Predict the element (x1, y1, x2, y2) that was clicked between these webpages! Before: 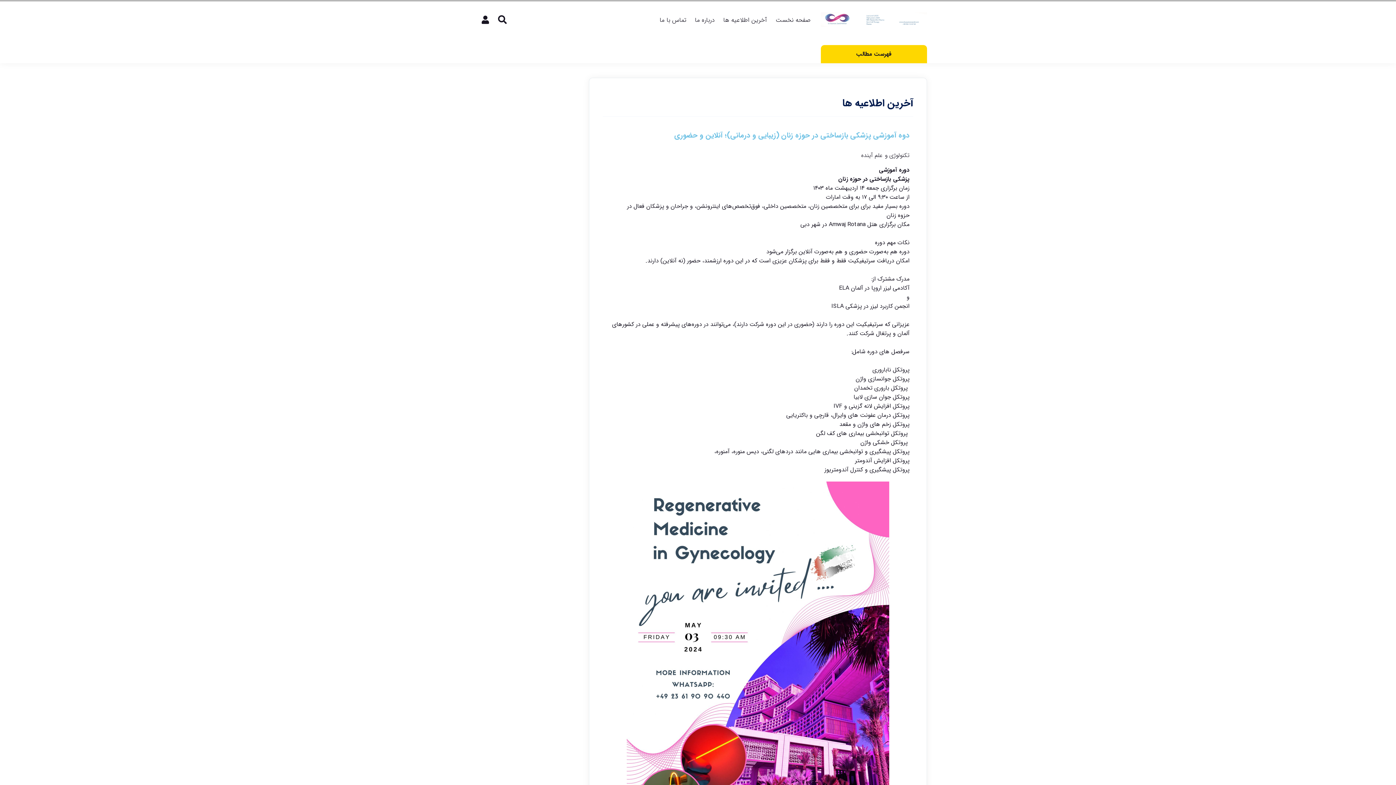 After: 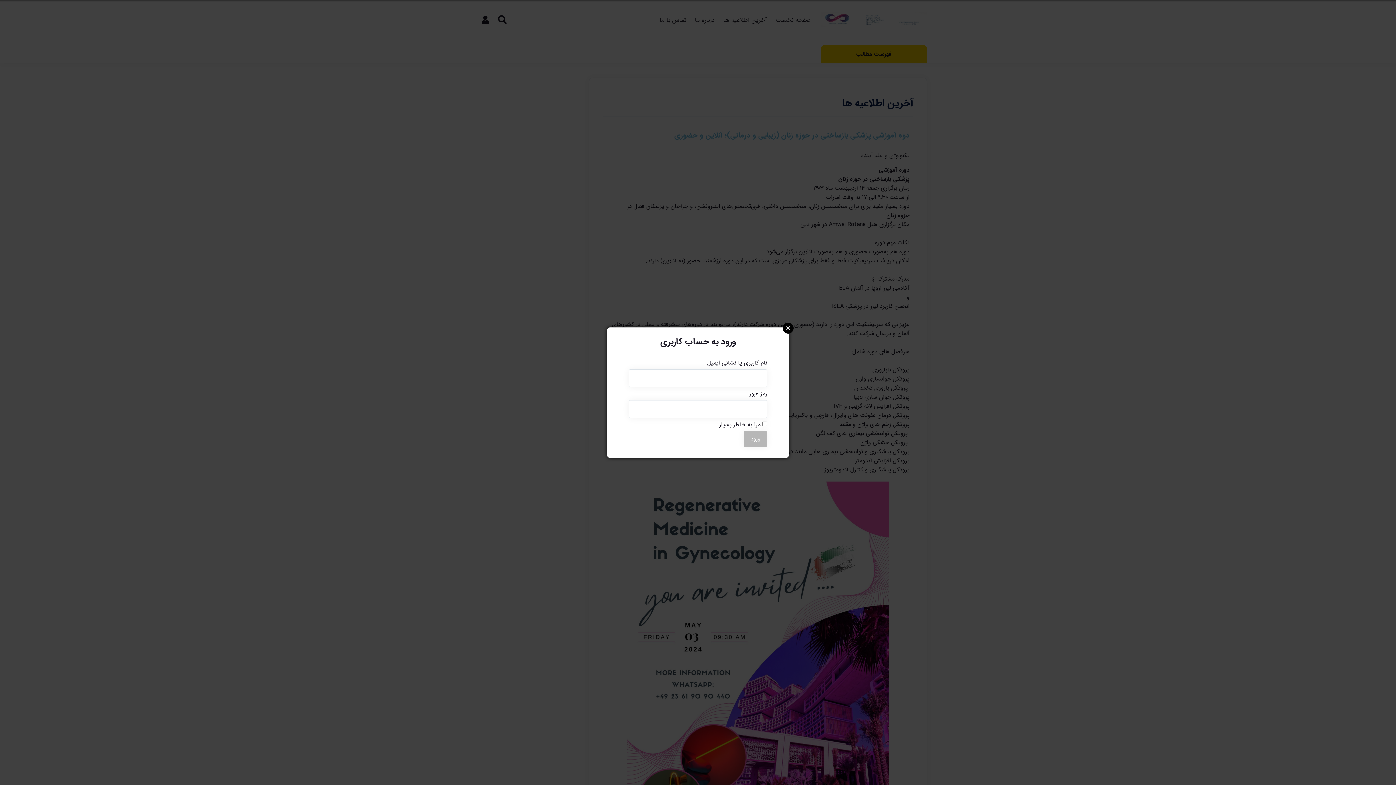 Action: bbox: (478, 12, 492, 26)